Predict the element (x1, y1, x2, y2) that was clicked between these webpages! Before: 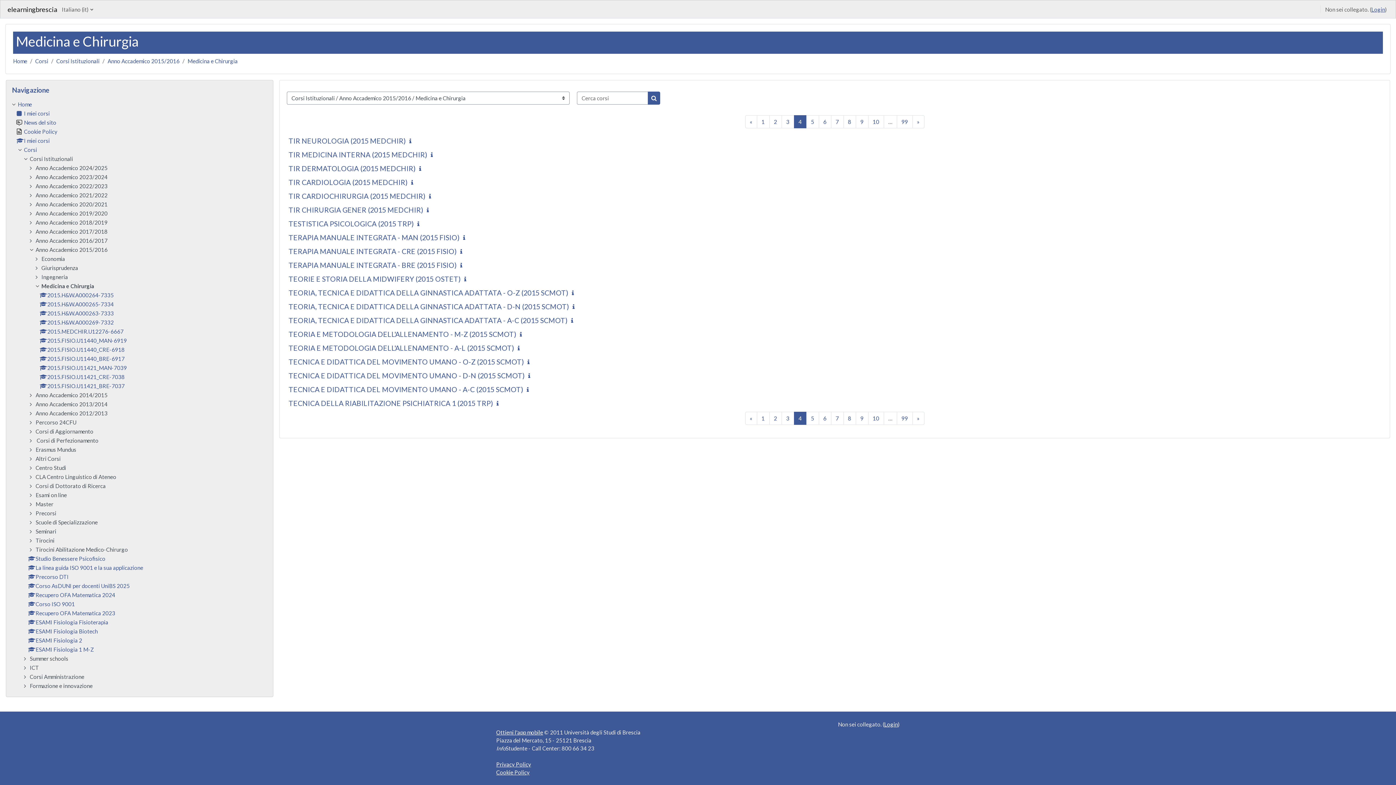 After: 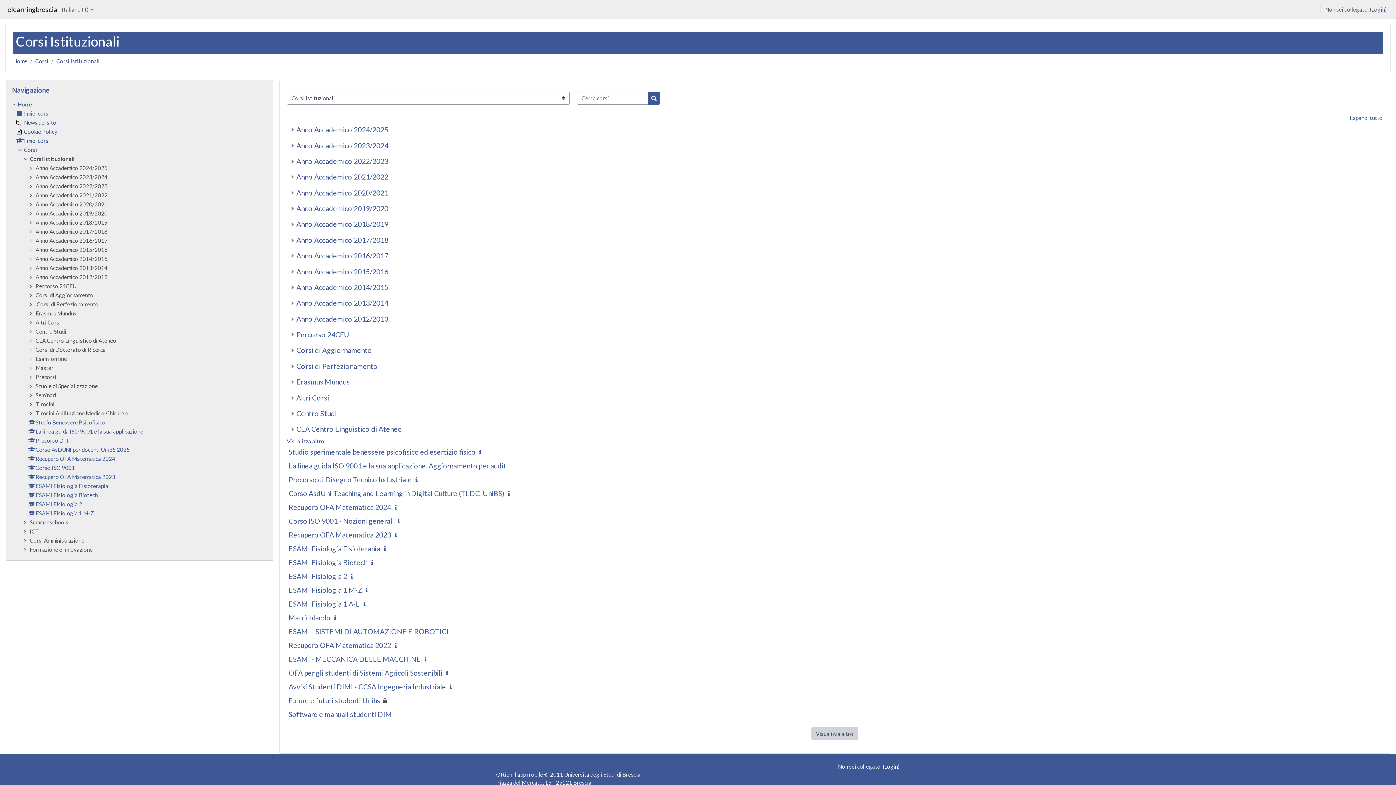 Action: bbox: (56, 57, 99, 64) label: Corsi Istituzionali